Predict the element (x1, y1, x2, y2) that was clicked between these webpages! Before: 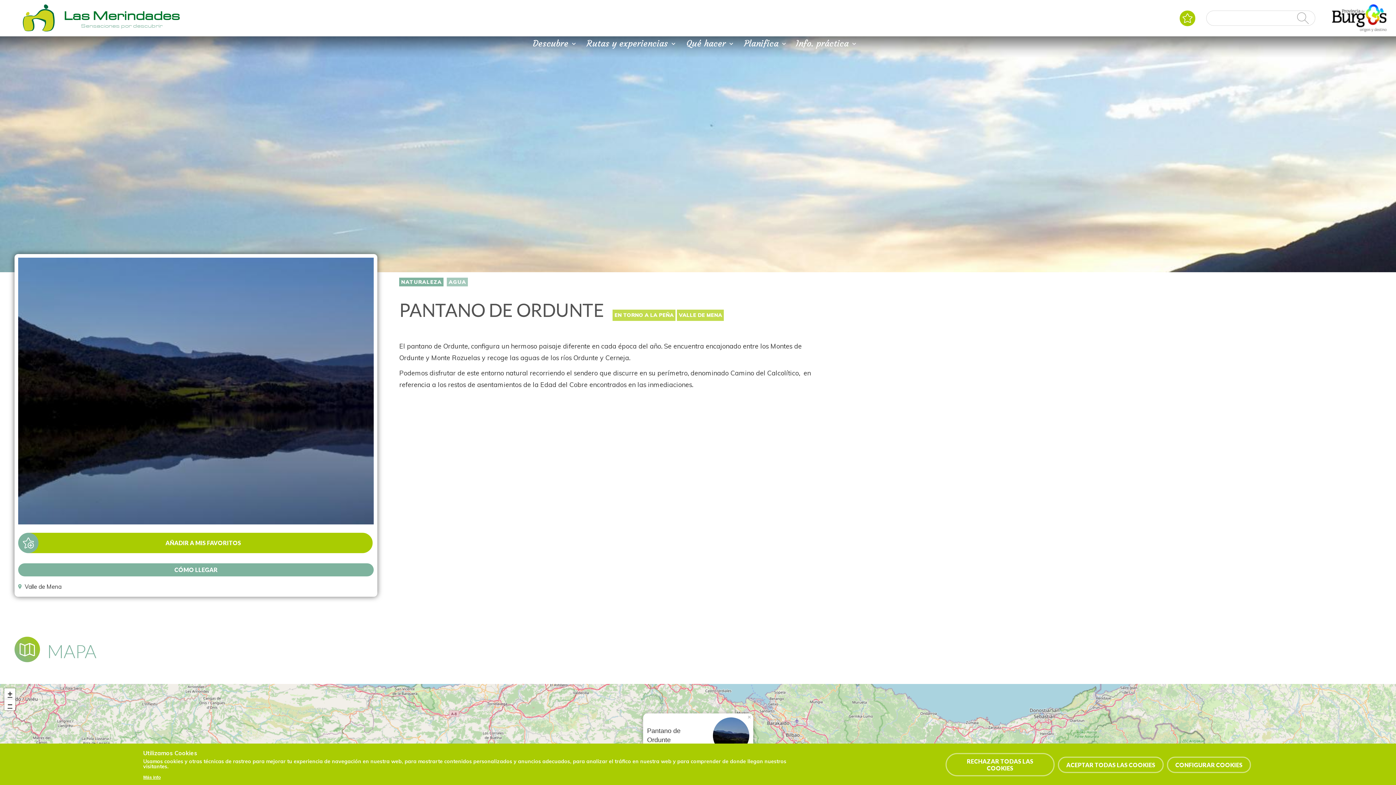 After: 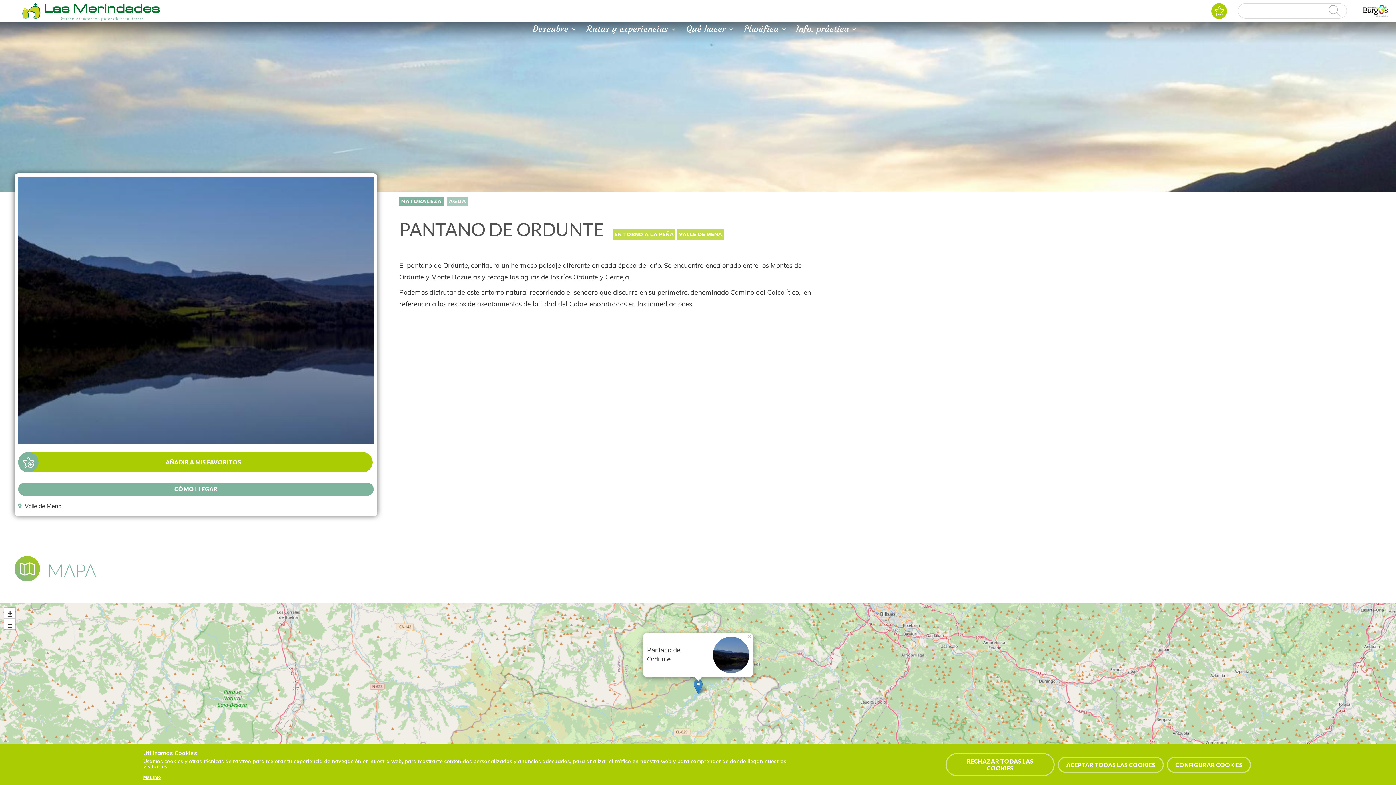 Action: label: Zoom in bbox: (4, 688, 15, 699)